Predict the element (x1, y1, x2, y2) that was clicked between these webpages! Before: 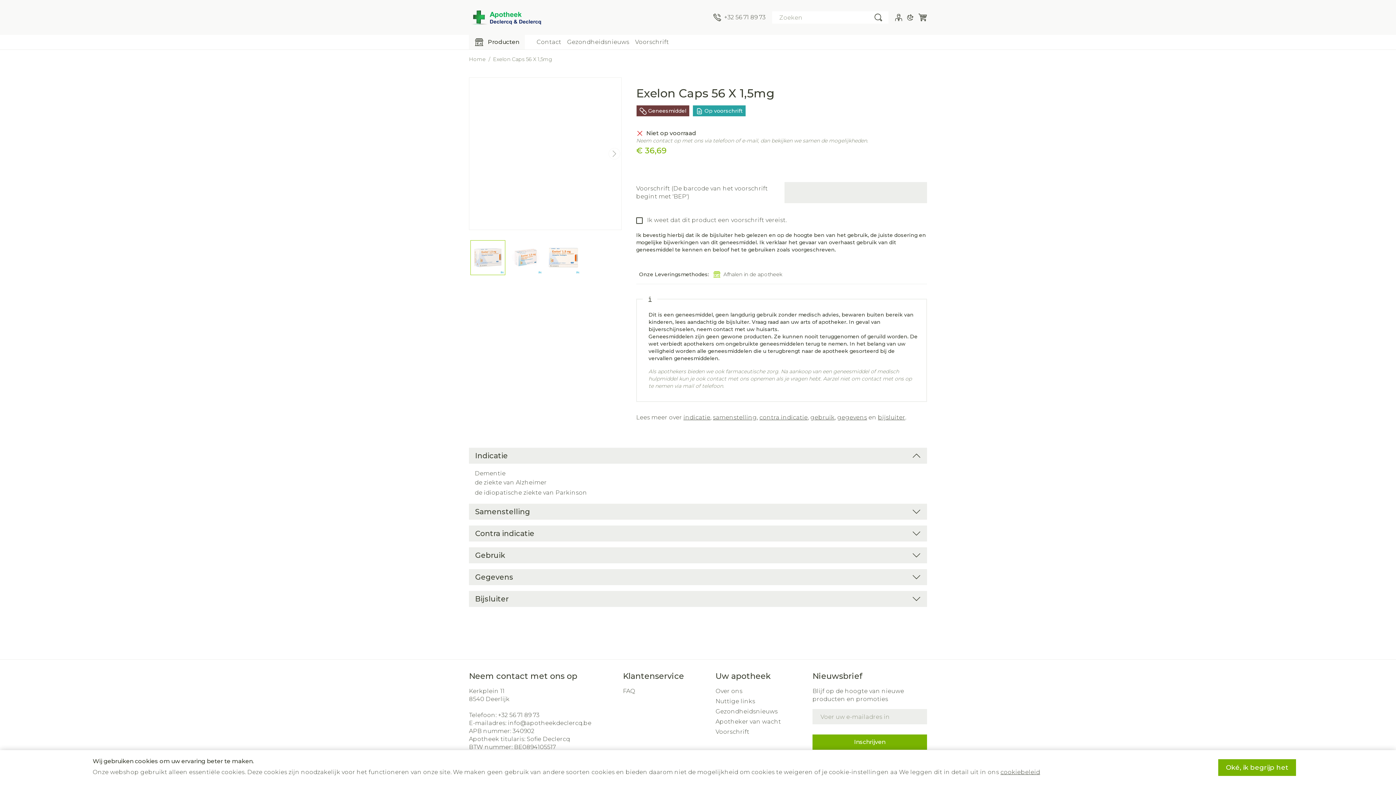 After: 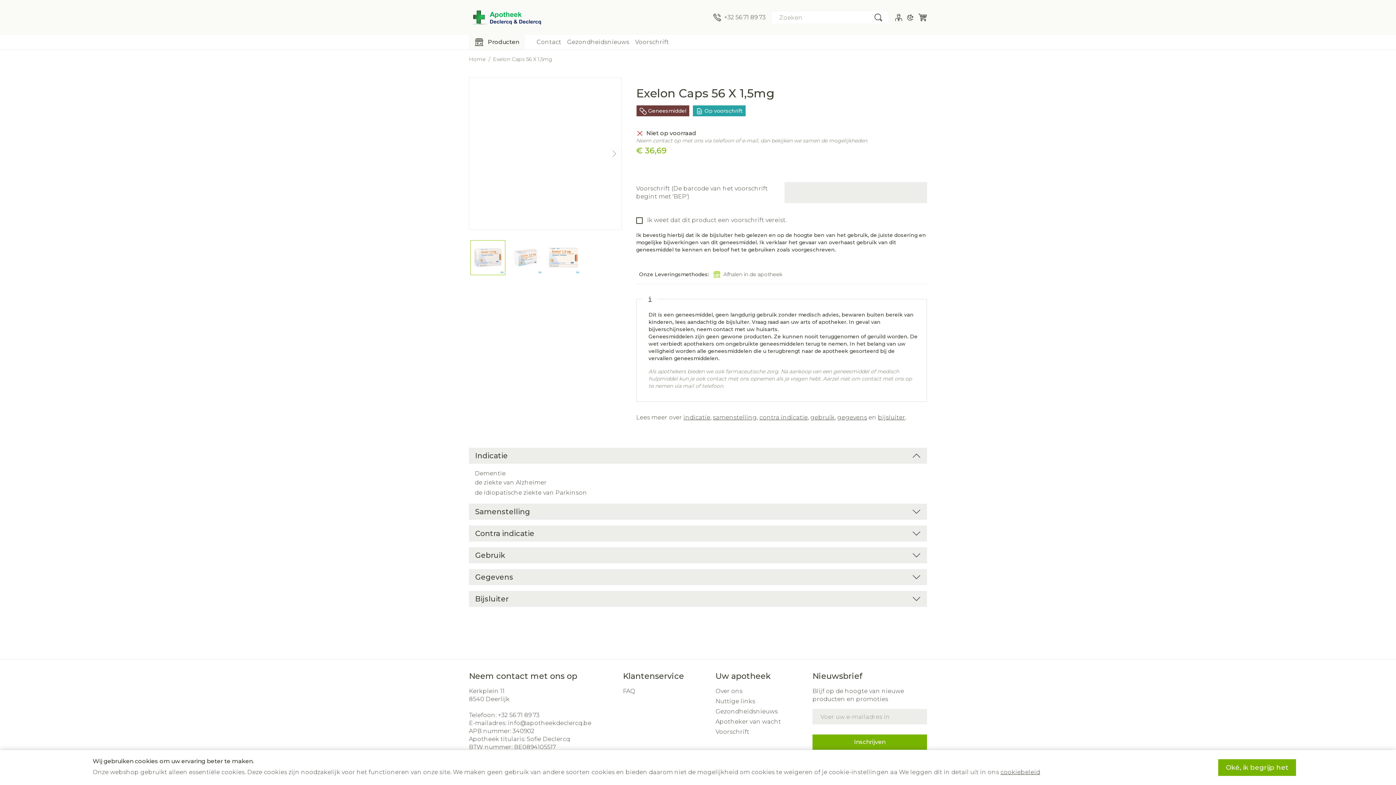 Action: label: Apotheker van wacht bbox: (715, 718, 806, 726)